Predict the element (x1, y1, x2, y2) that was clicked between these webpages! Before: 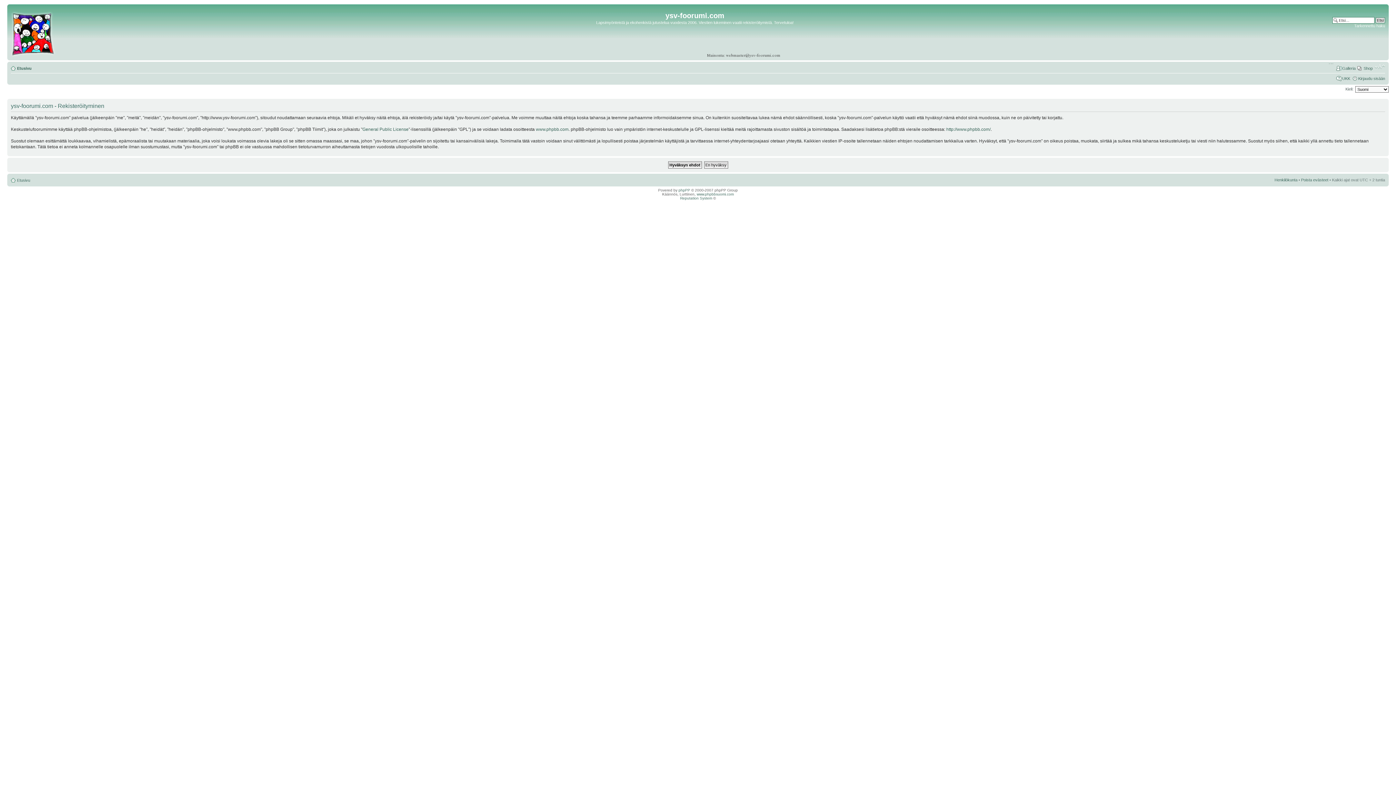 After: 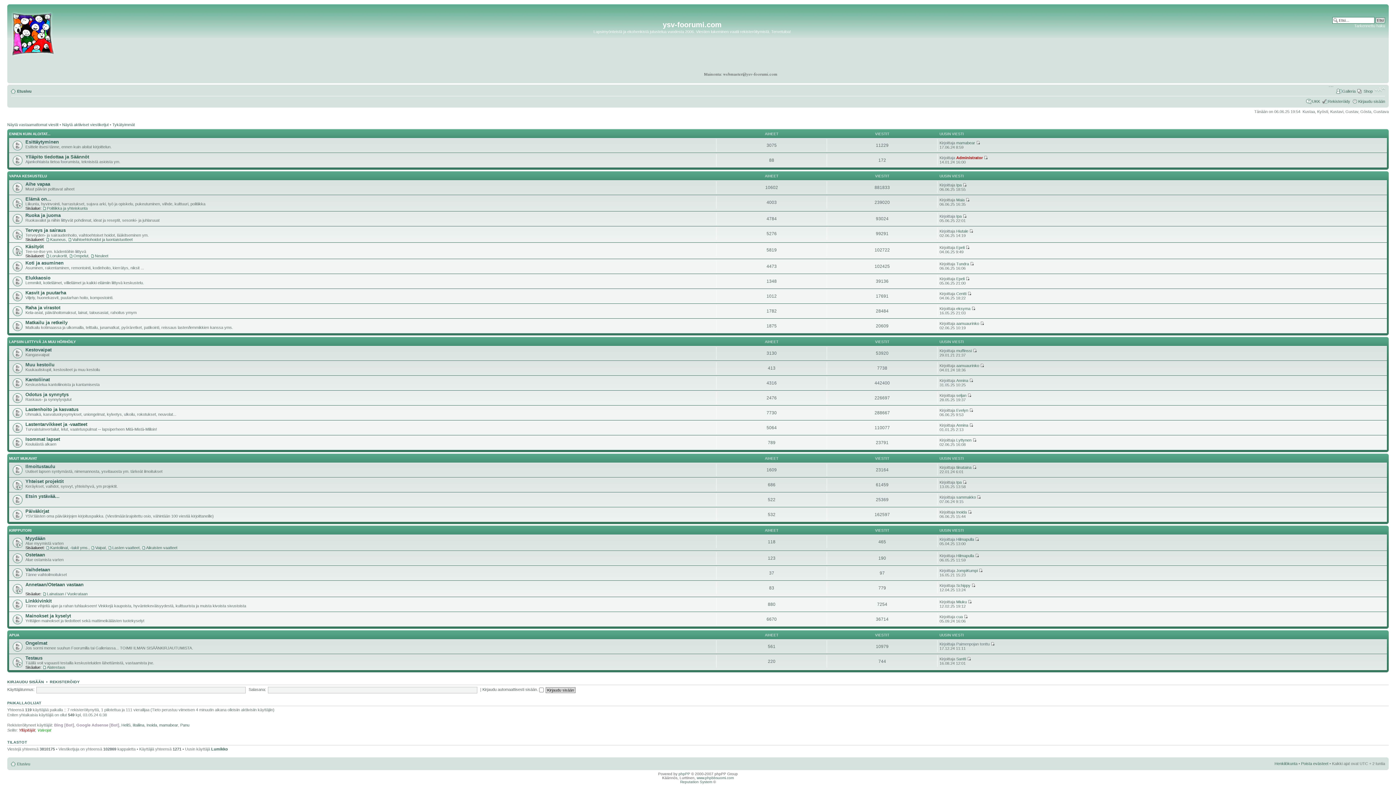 Action: label: Etusivu bbox: (17, 66, 31, 70)